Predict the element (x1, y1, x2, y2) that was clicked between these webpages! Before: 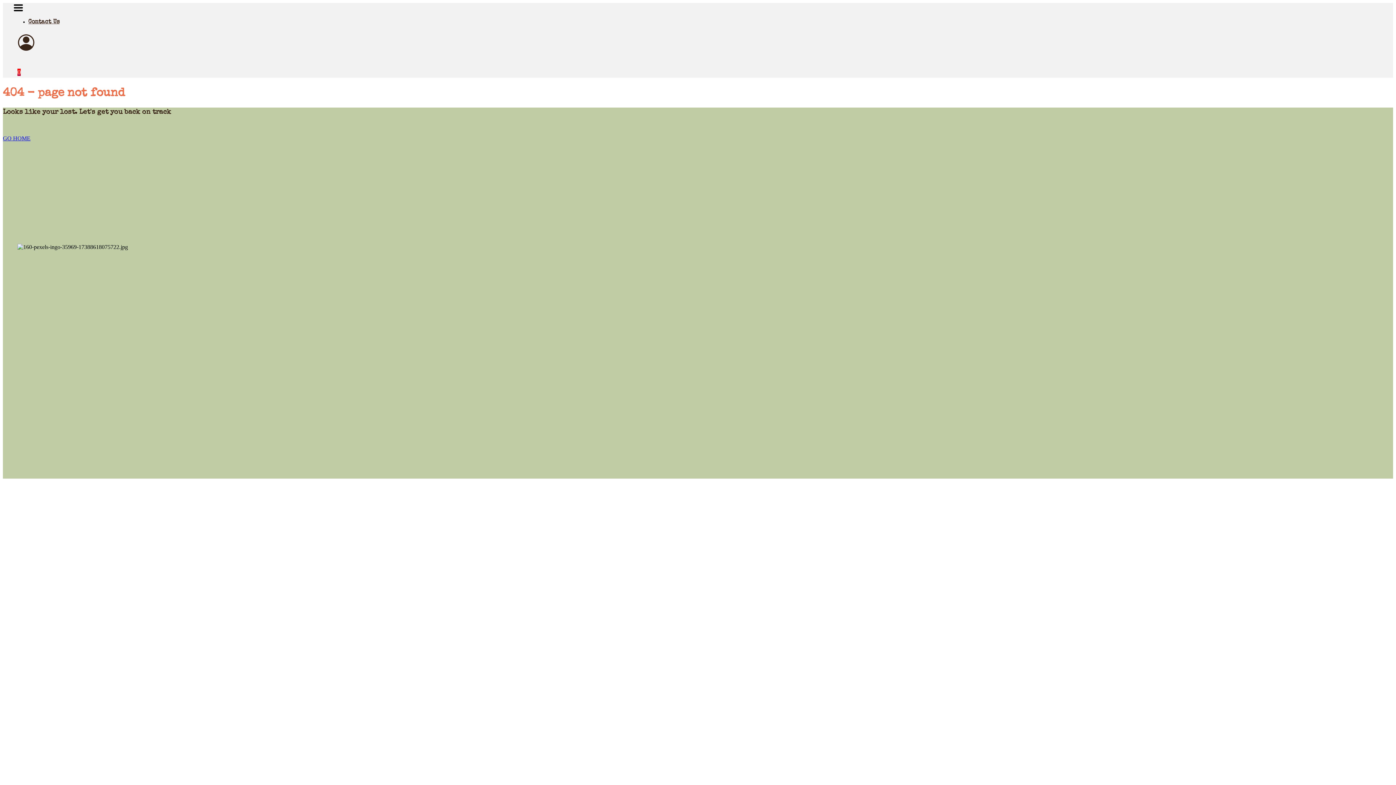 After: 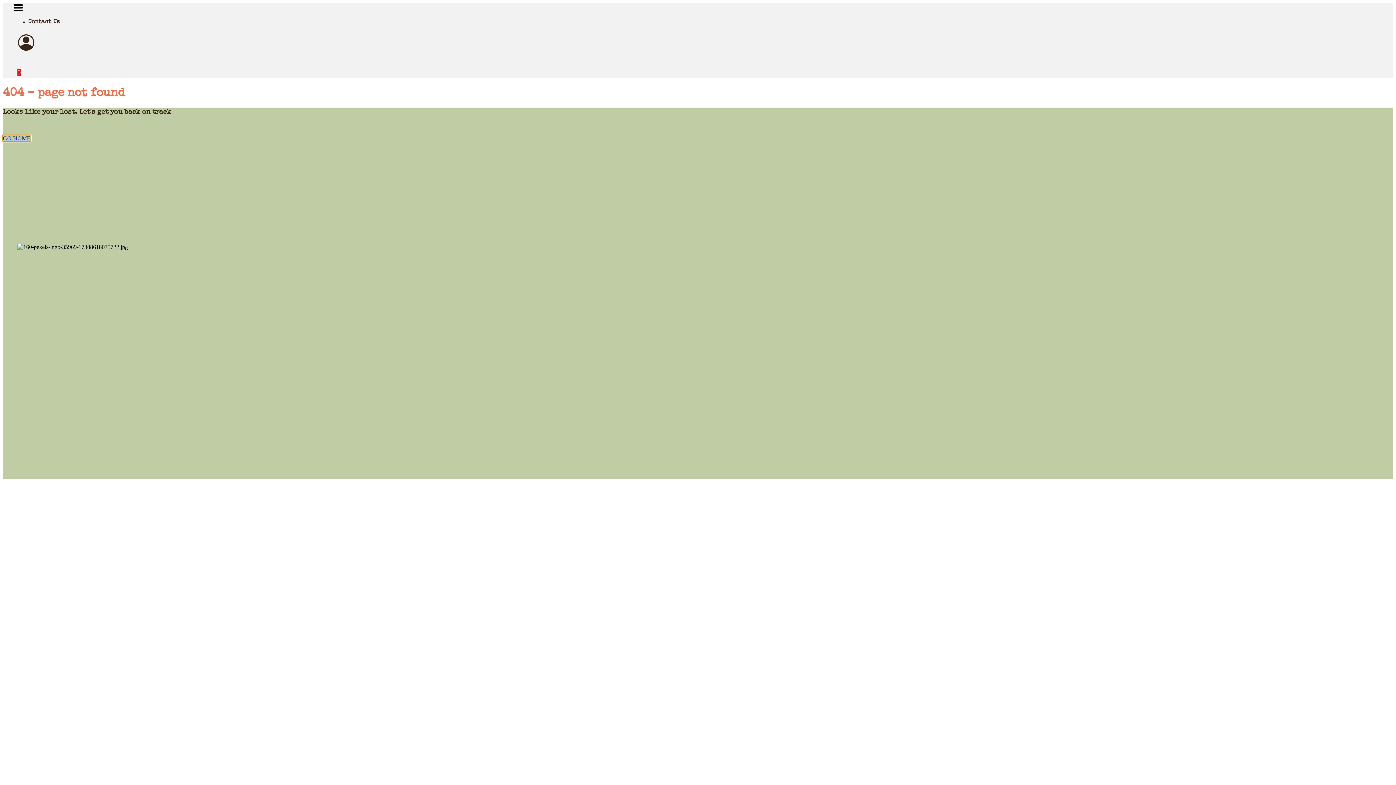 Action: bbox: (2, 135, 30, 141) label: GO HOME